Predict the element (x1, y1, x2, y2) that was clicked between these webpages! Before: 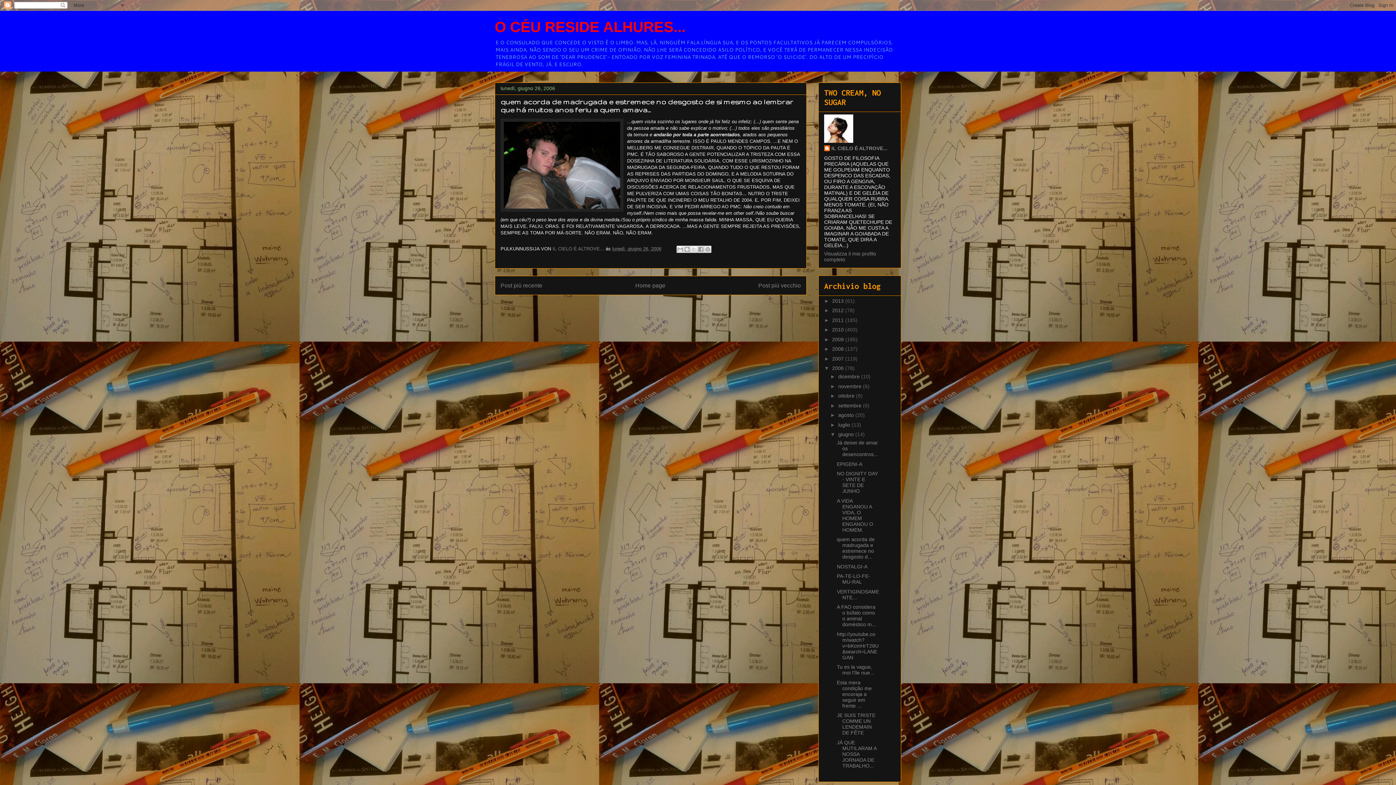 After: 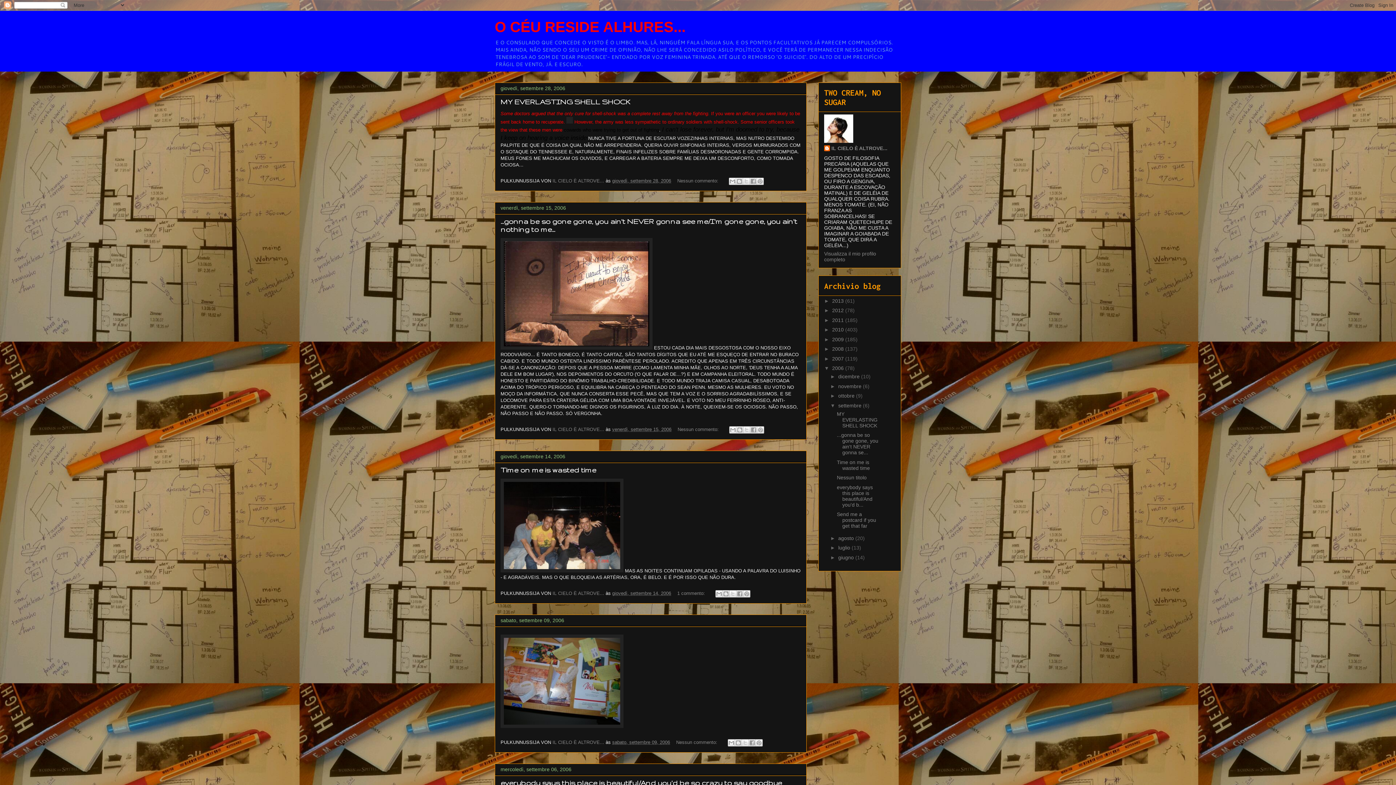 Action: label: settembre  bbox: (838, 402, 863, 408)